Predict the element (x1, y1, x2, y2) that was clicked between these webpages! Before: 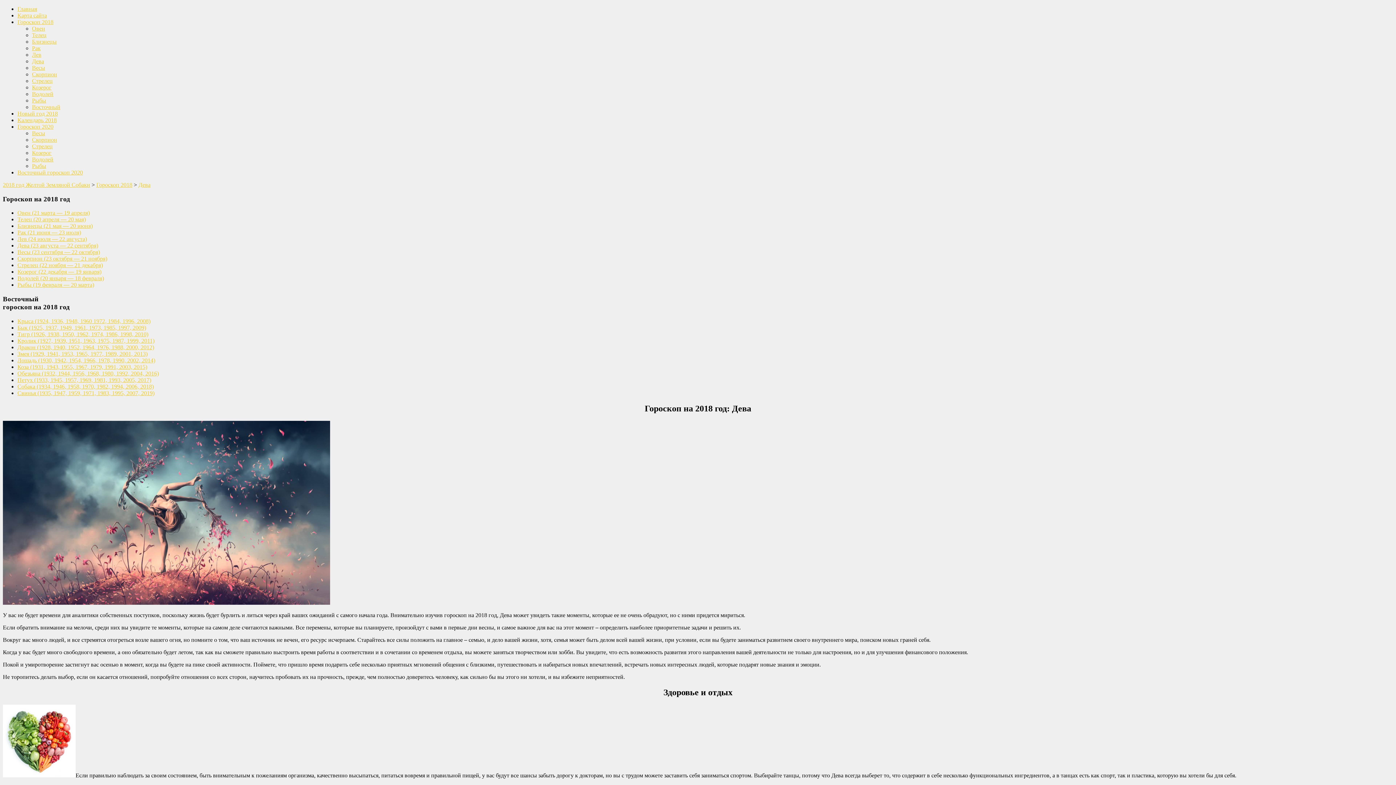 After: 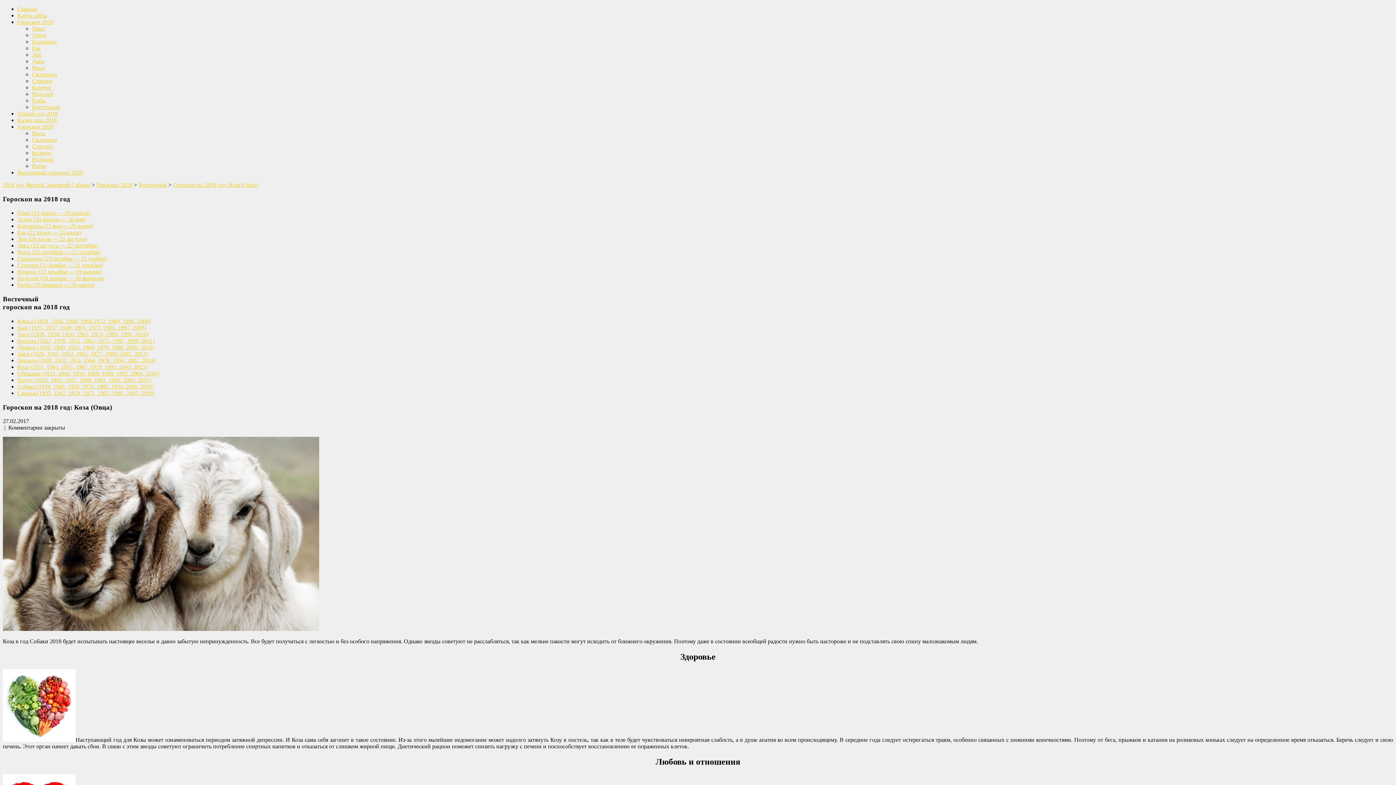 Action: label: Коза (1931, 1943, 1955, 1967, 1979, 1991, 2003, 2015) bbox: (17, 363, 147, 370)